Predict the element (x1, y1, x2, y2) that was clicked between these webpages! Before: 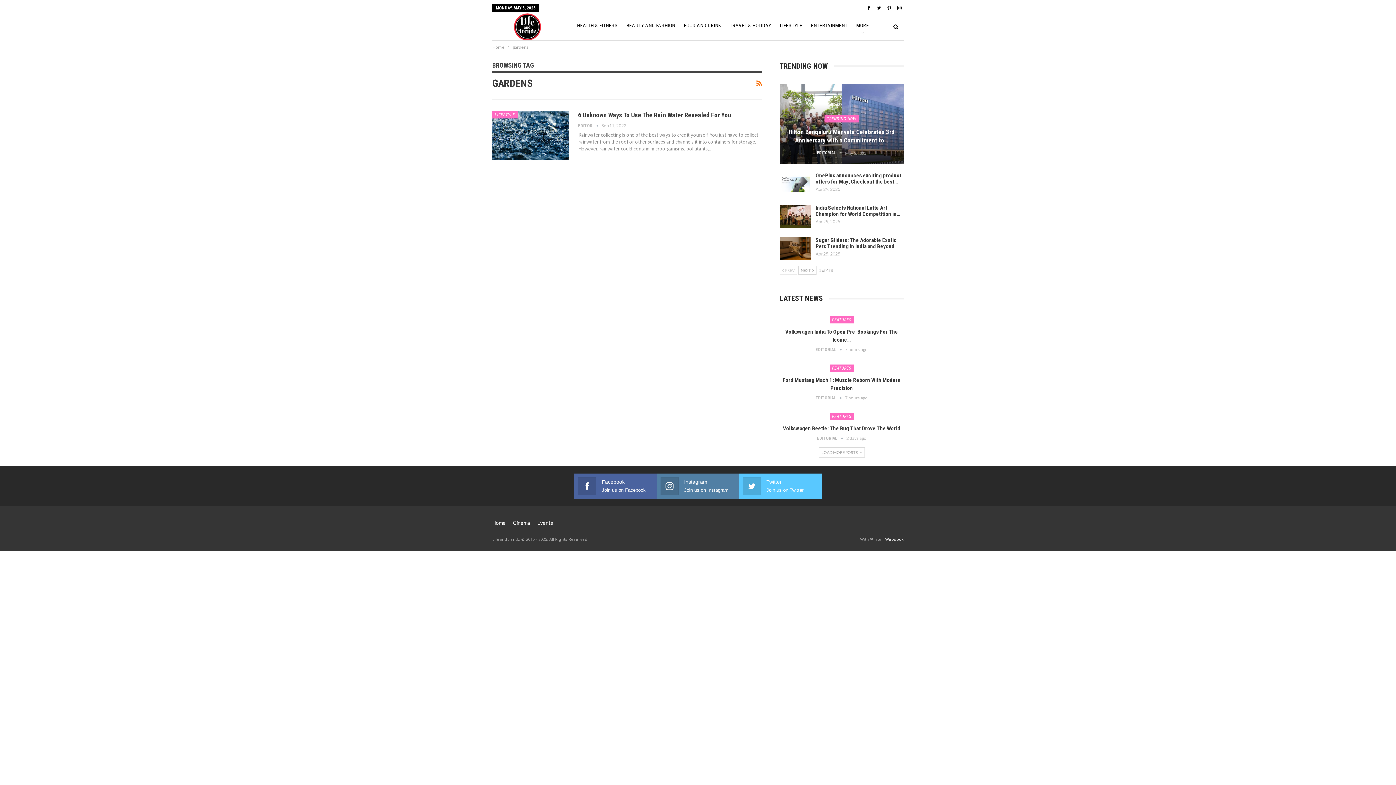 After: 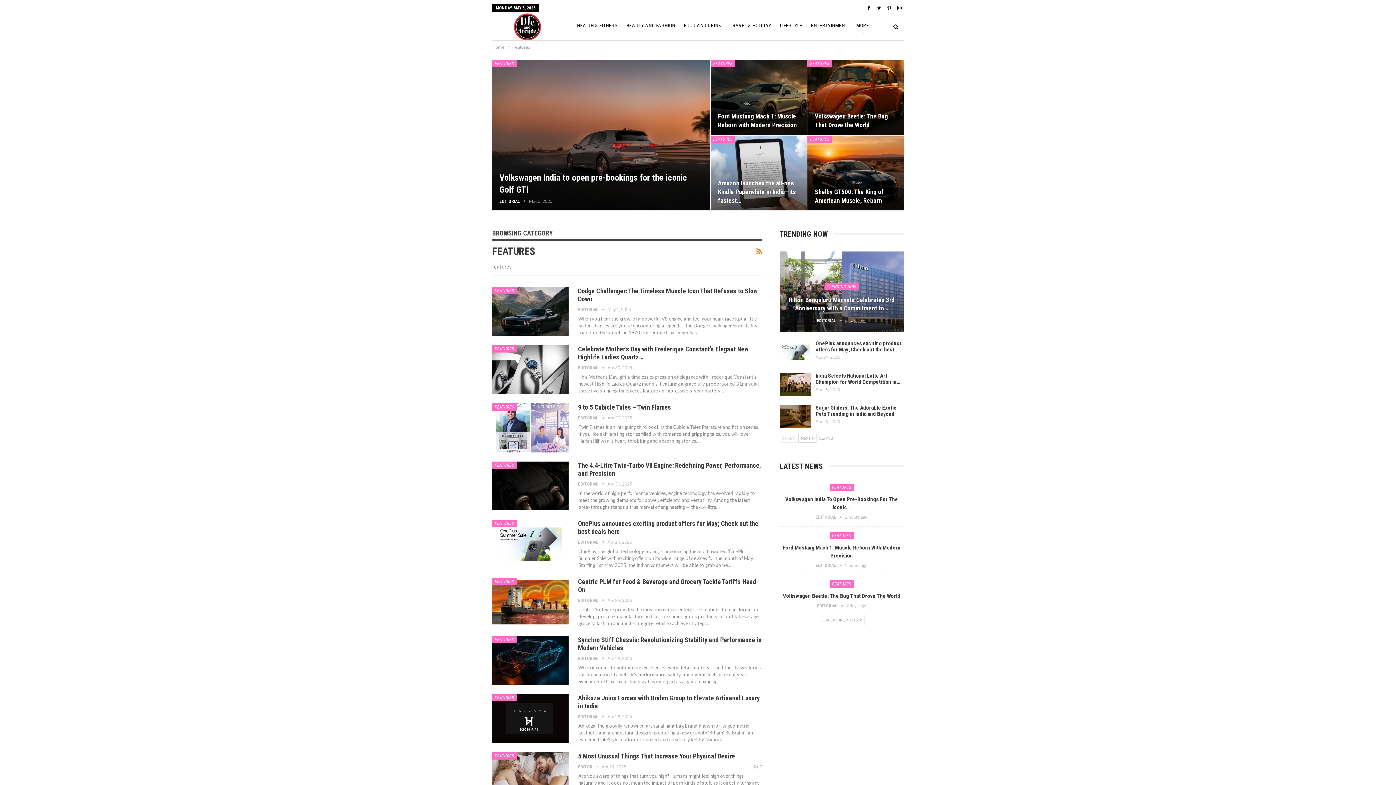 Action: label: FEATURES bbox: (829, 316, 854, 323)